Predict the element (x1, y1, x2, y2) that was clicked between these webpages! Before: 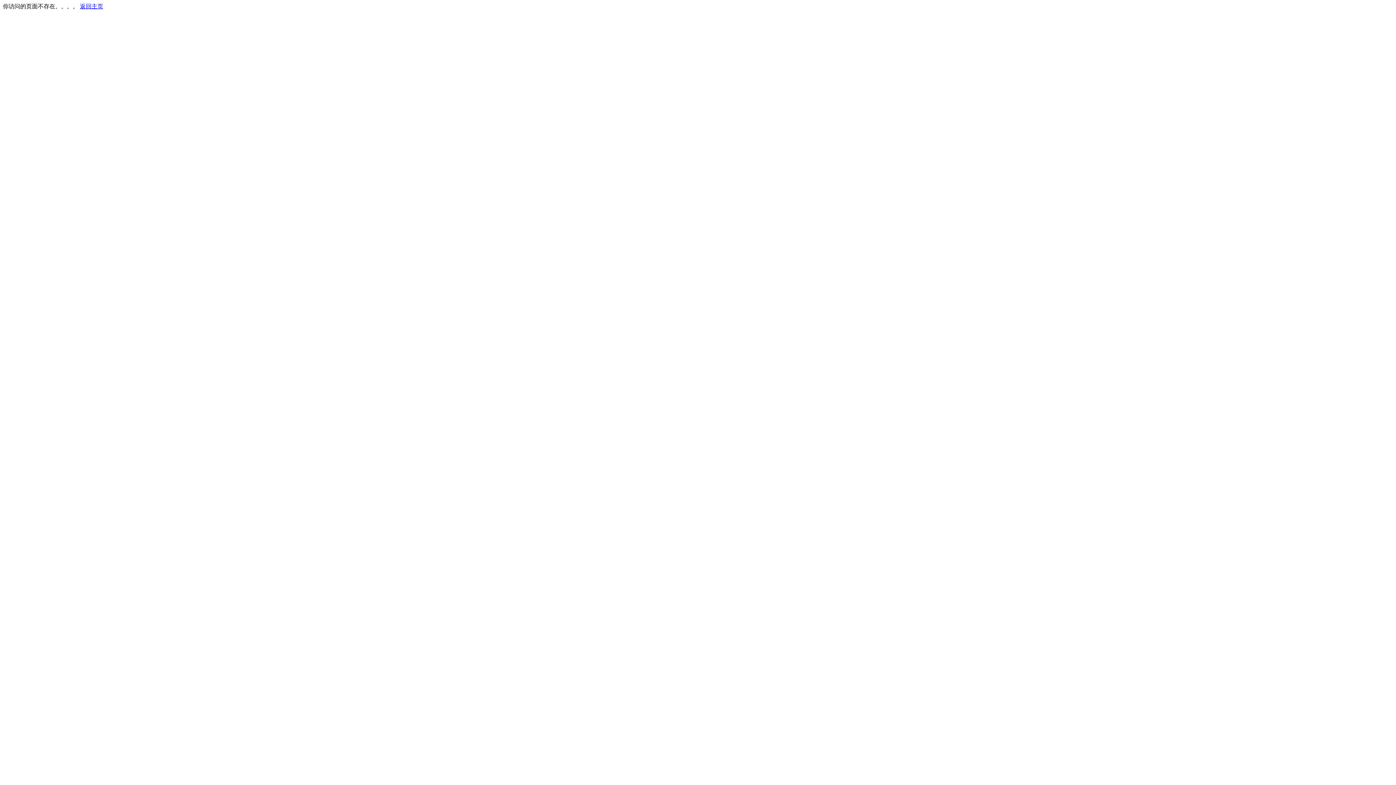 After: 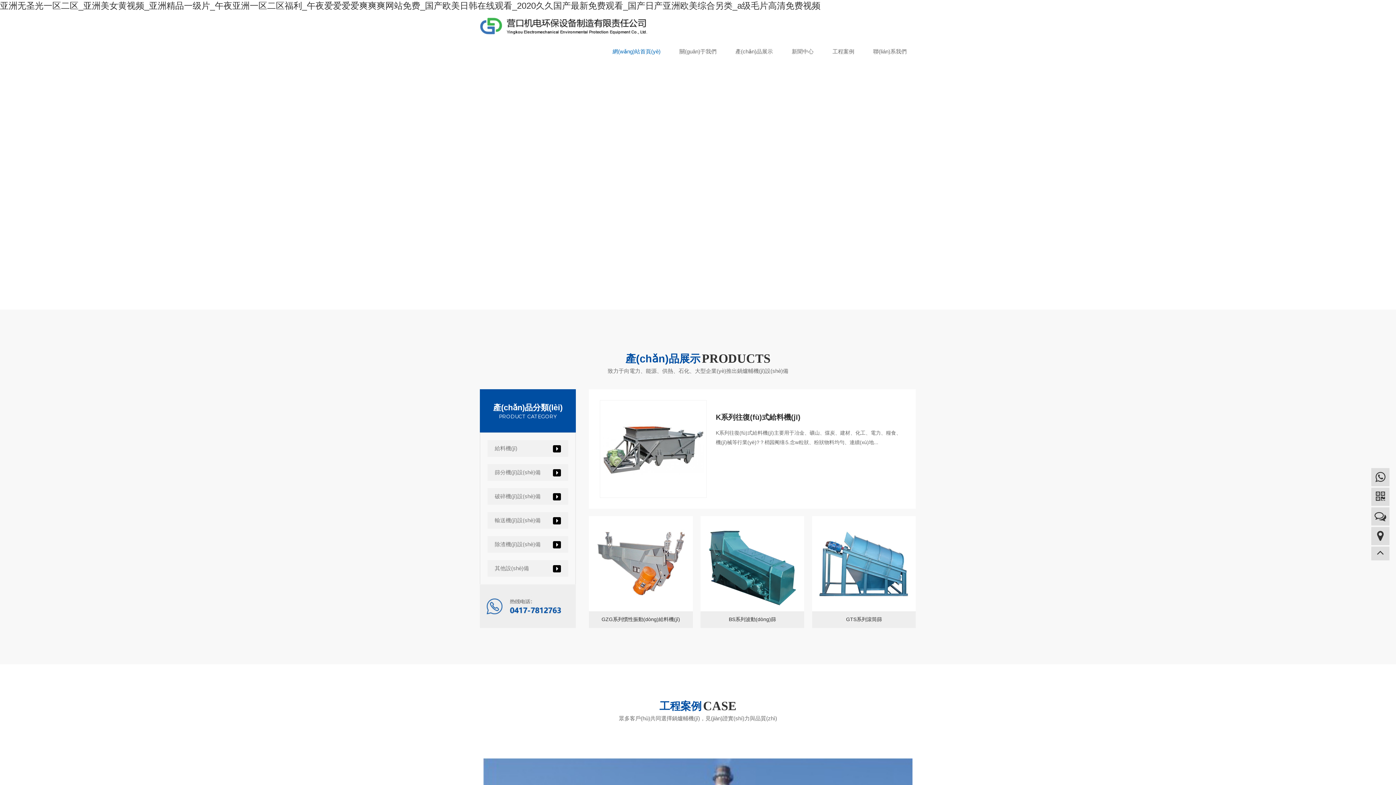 Action: bbox: (80, 3, 103, 9) label: 返回主页